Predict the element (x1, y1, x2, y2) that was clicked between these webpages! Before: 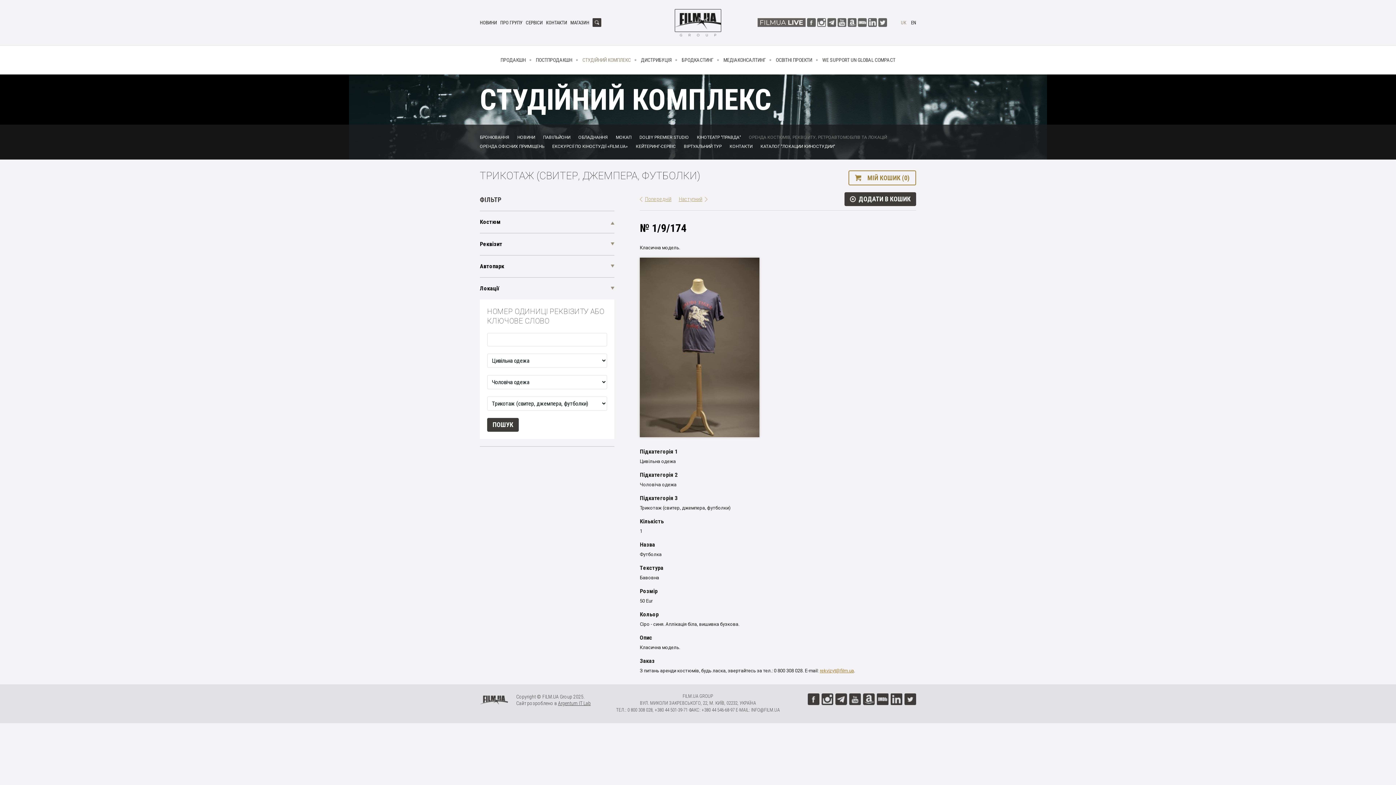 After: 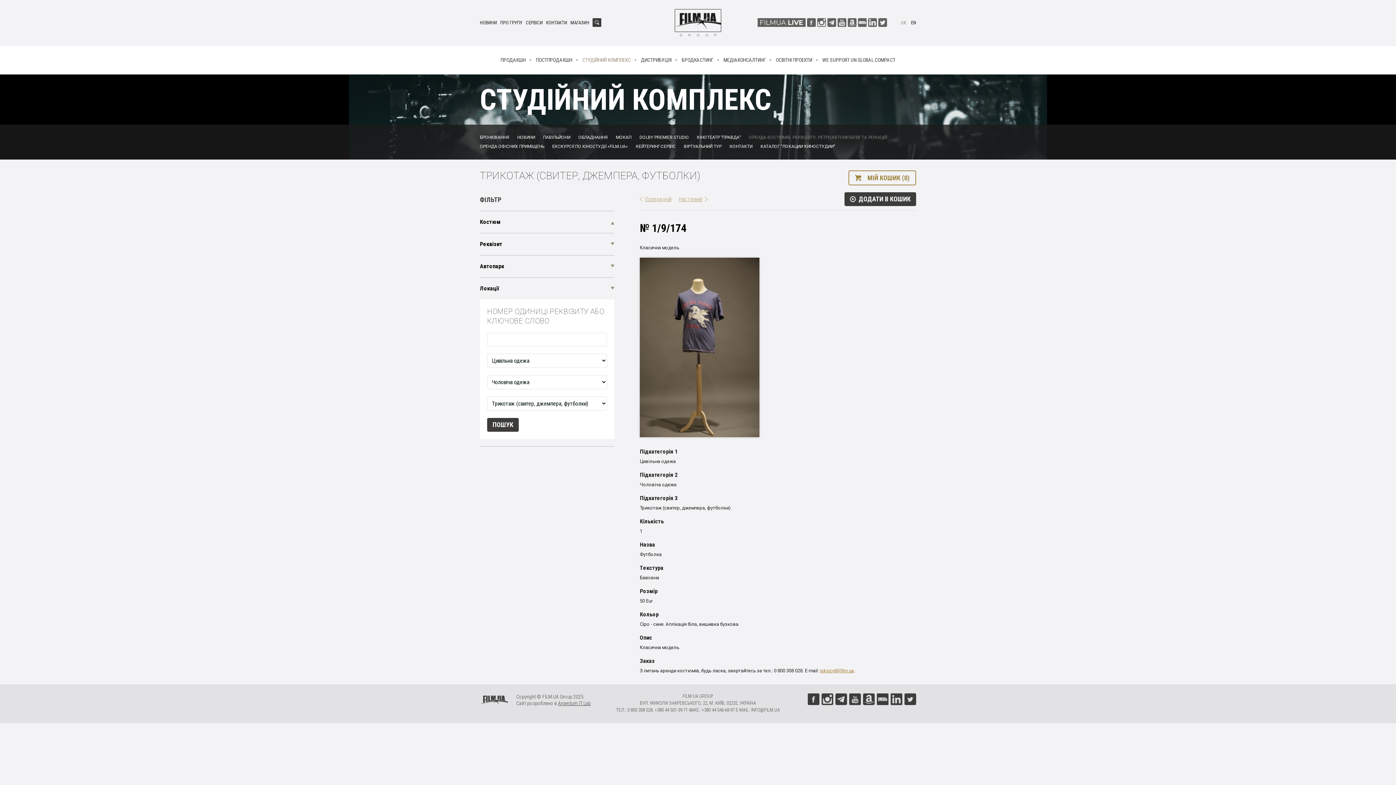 Action: bbox: (808, 693, 819, 705)